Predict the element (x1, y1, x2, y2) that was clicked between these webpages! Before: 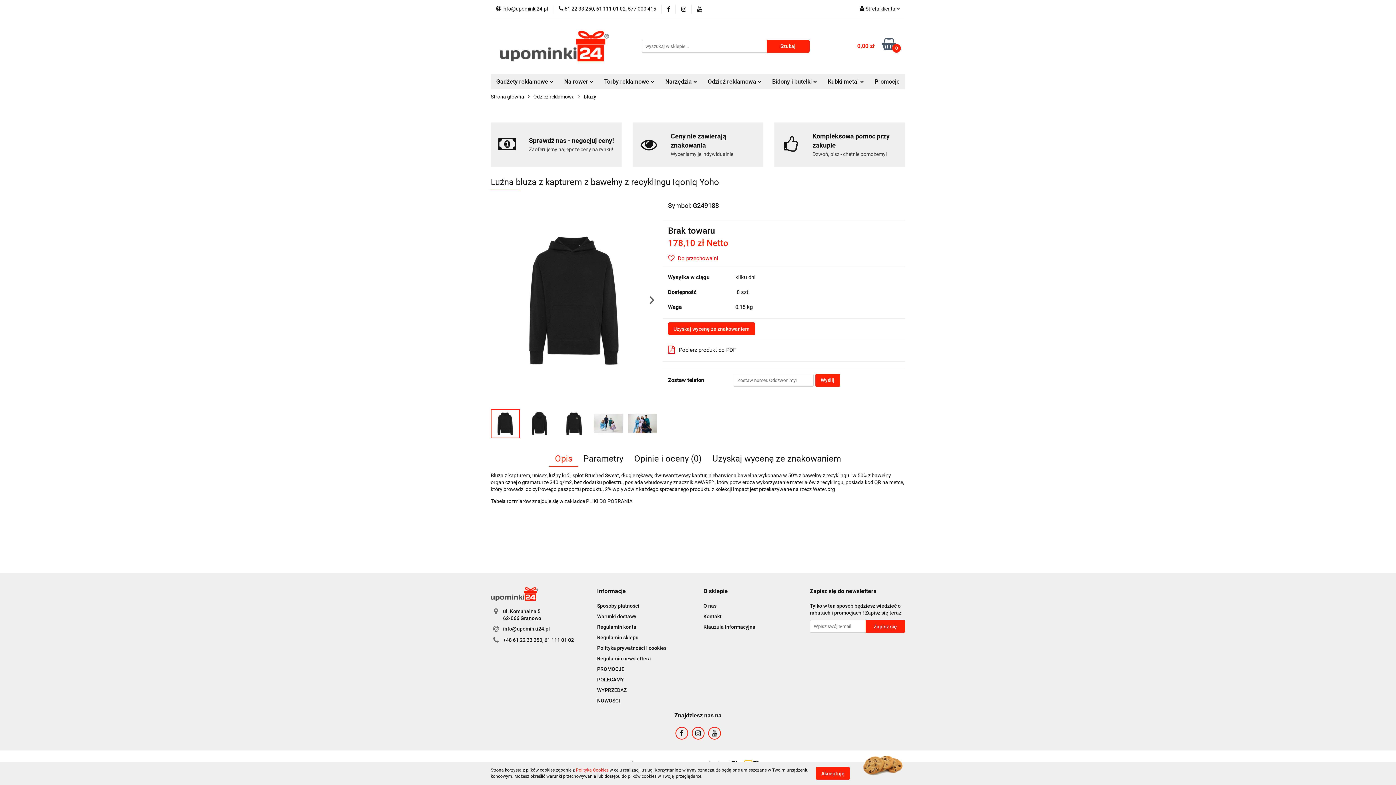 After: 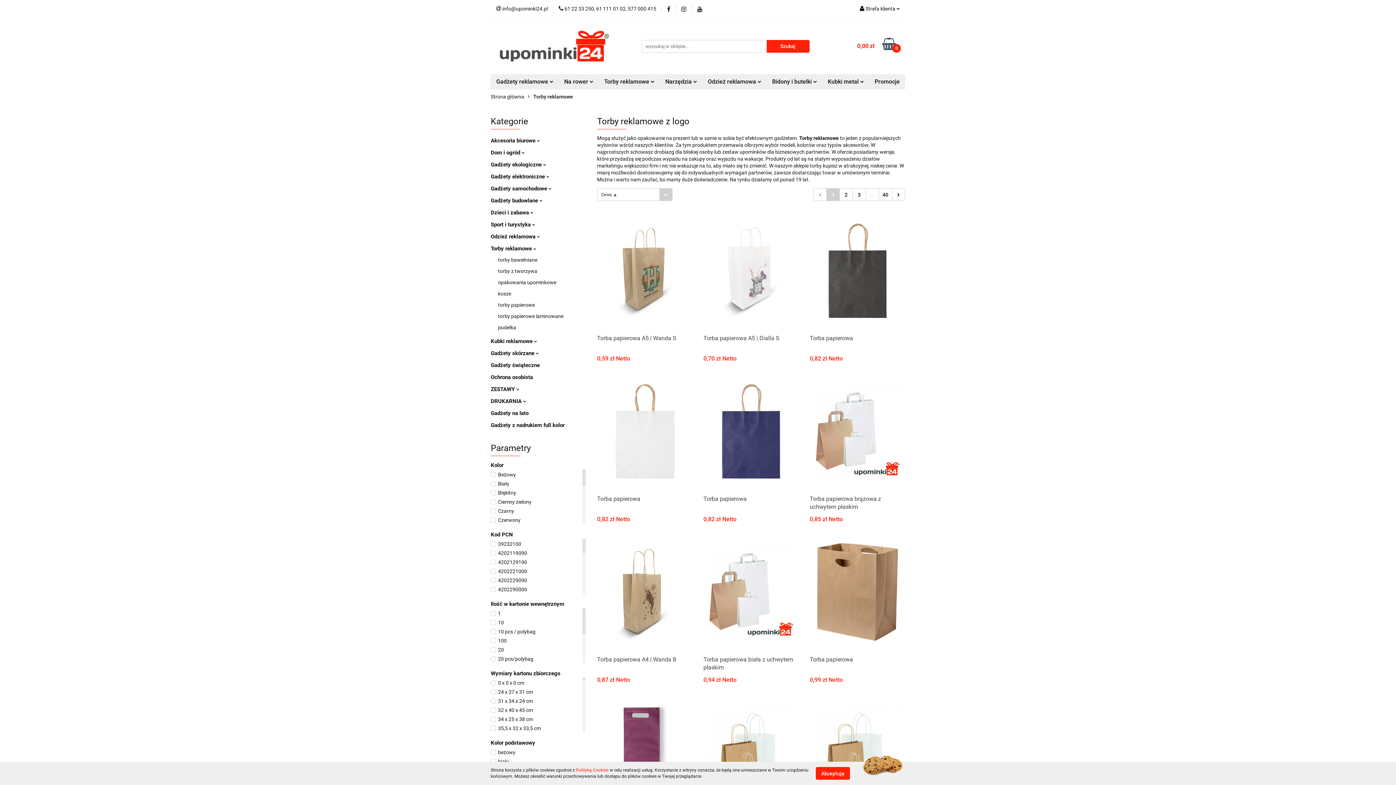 Action: label: Torby reklamowe  bbox: (598, 74, 660, 89)